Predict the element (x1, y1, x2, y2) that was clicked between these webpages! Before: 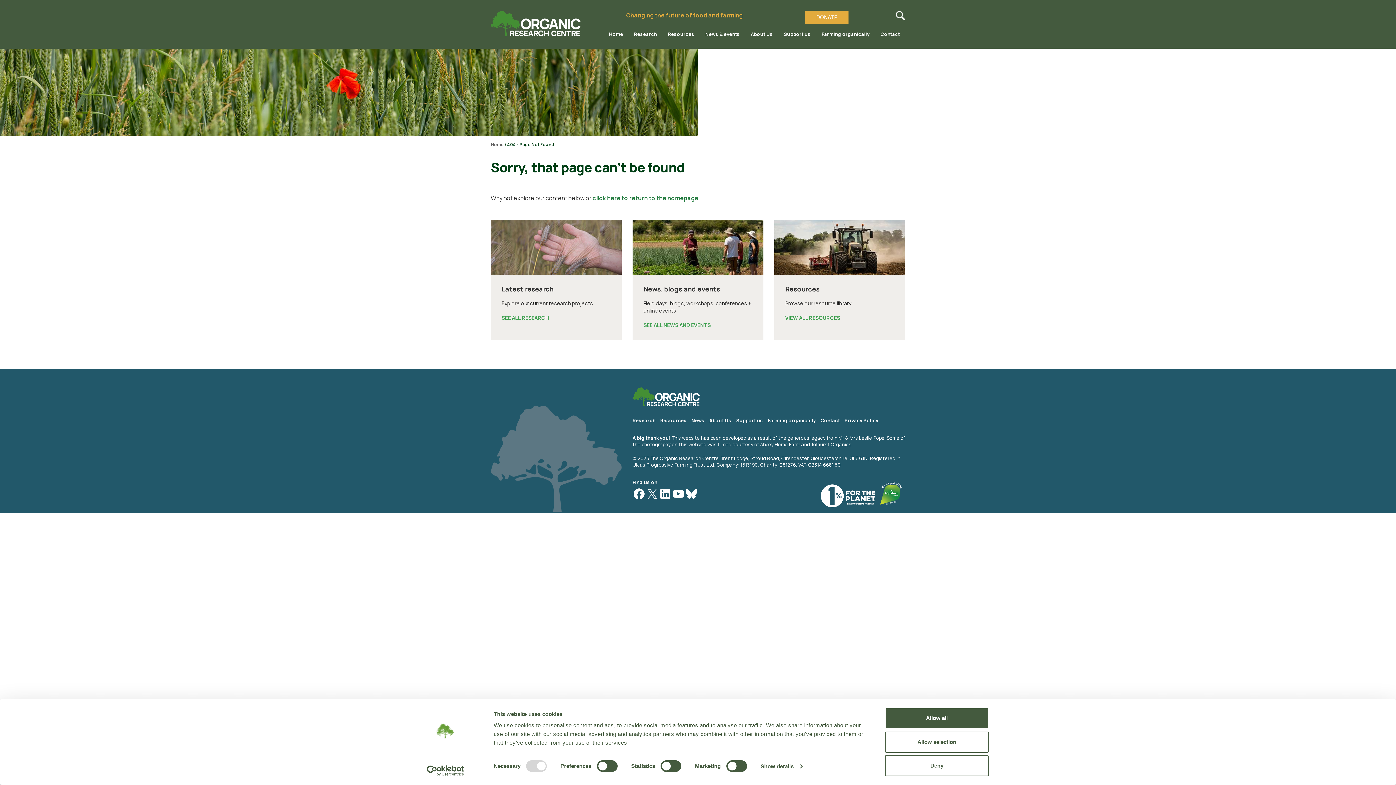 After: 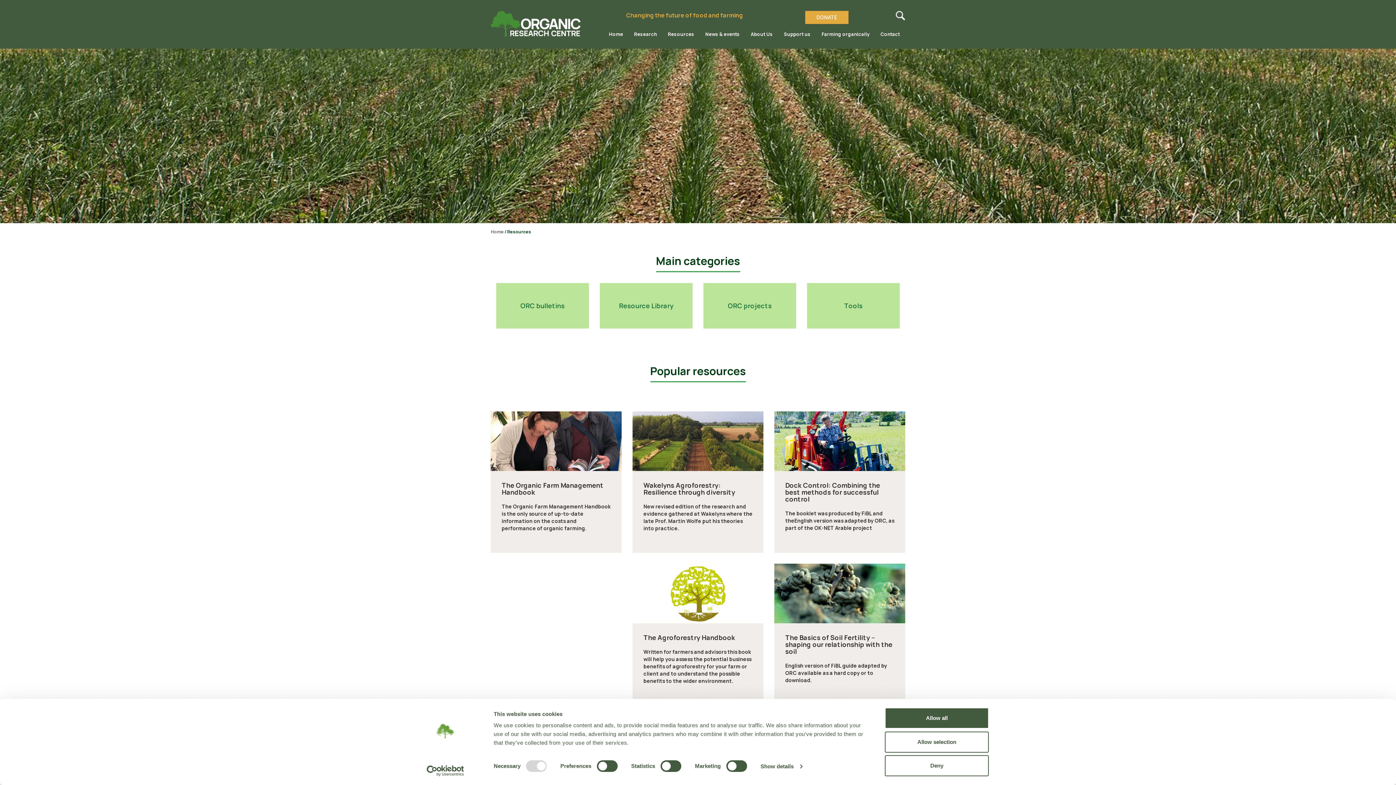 Action: bbox: (785, 314, 840, 321) label: VIEW ALL RESOURCES